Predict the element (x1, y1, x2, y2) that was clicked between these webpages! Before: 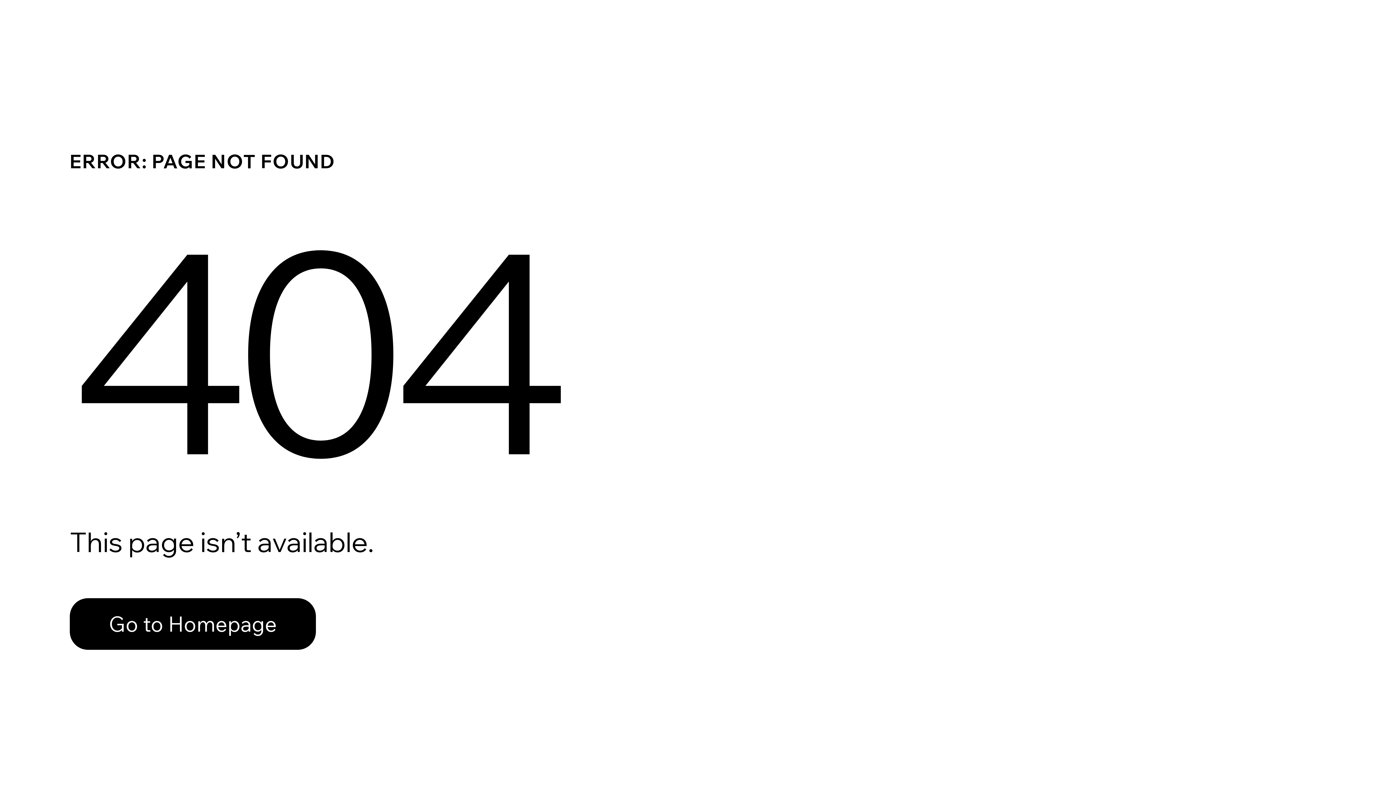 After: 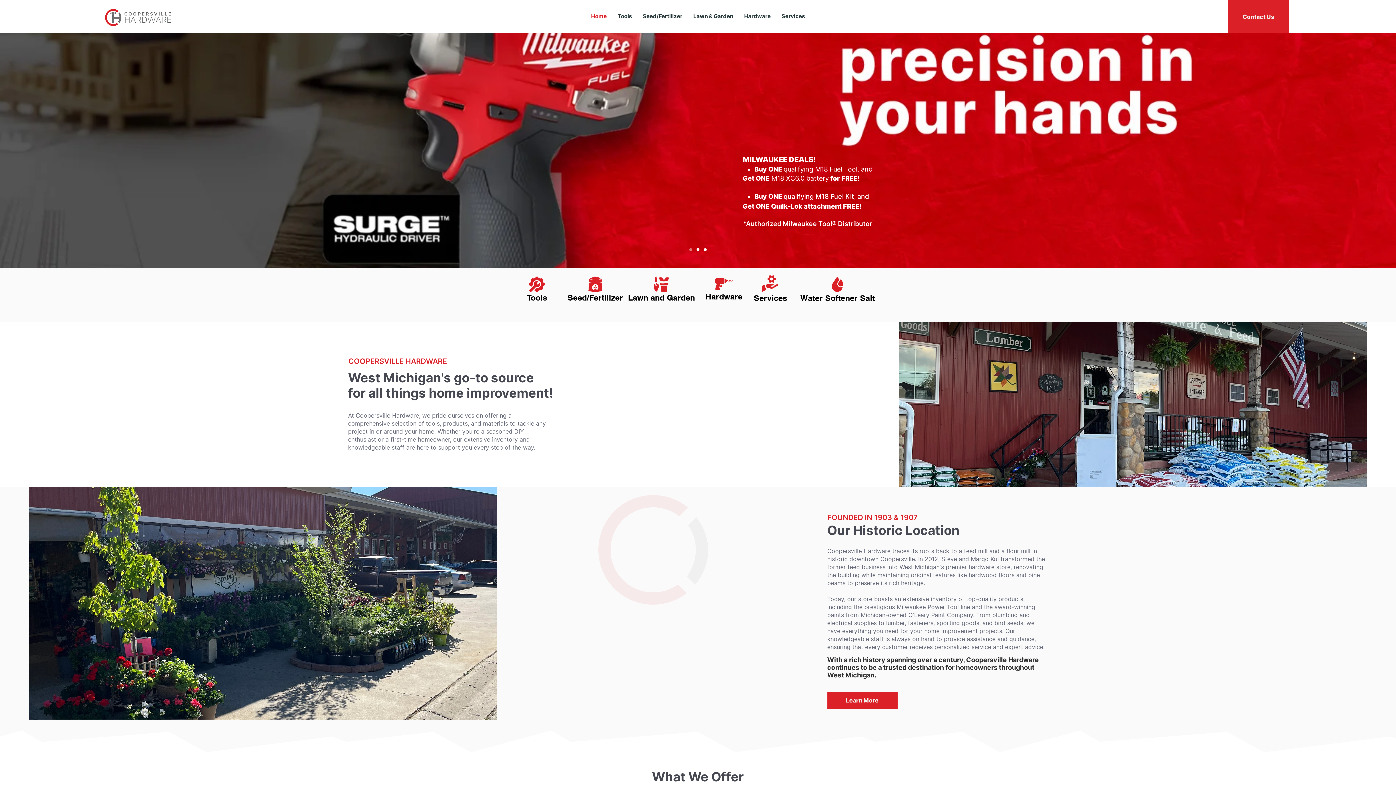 Action: bbox: (69, 598, 316, 650) label: Go to Homepage